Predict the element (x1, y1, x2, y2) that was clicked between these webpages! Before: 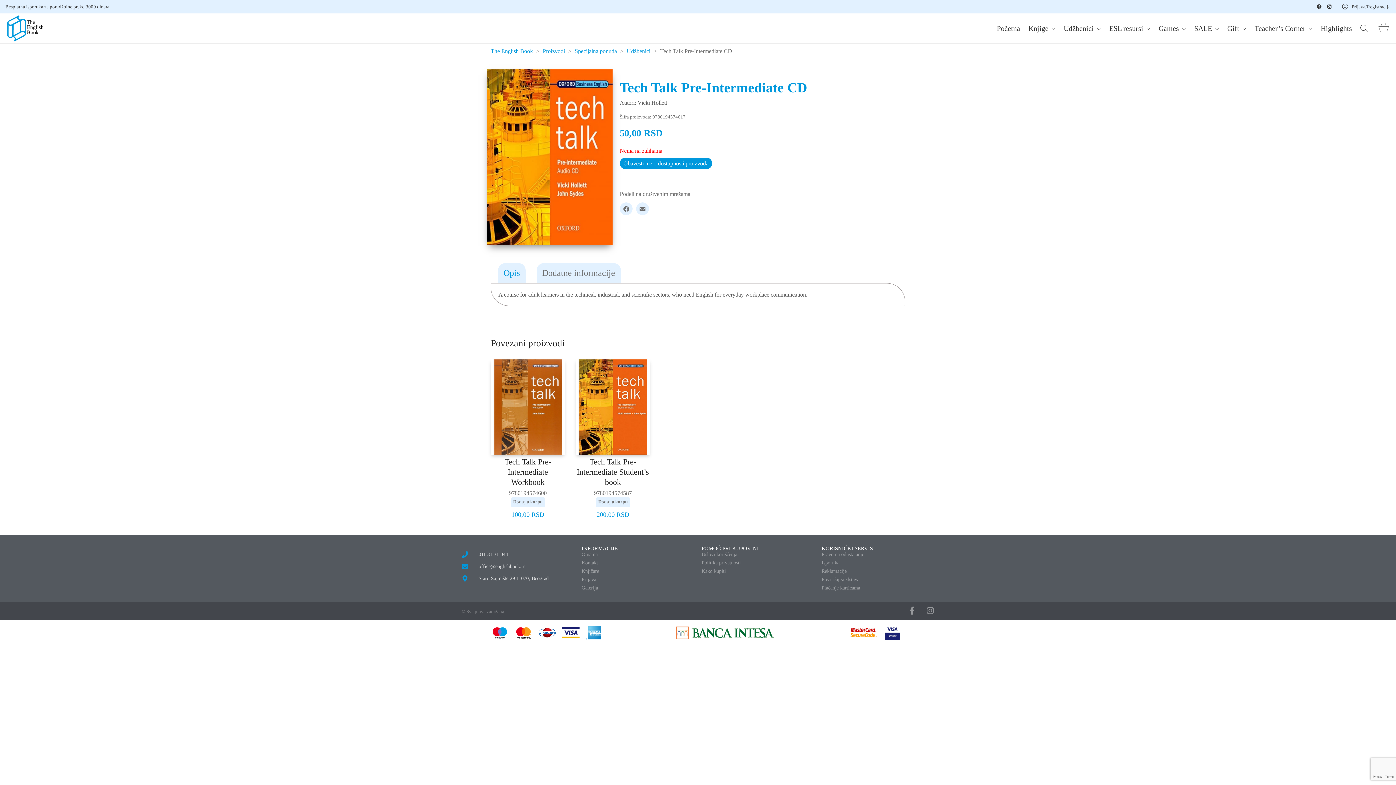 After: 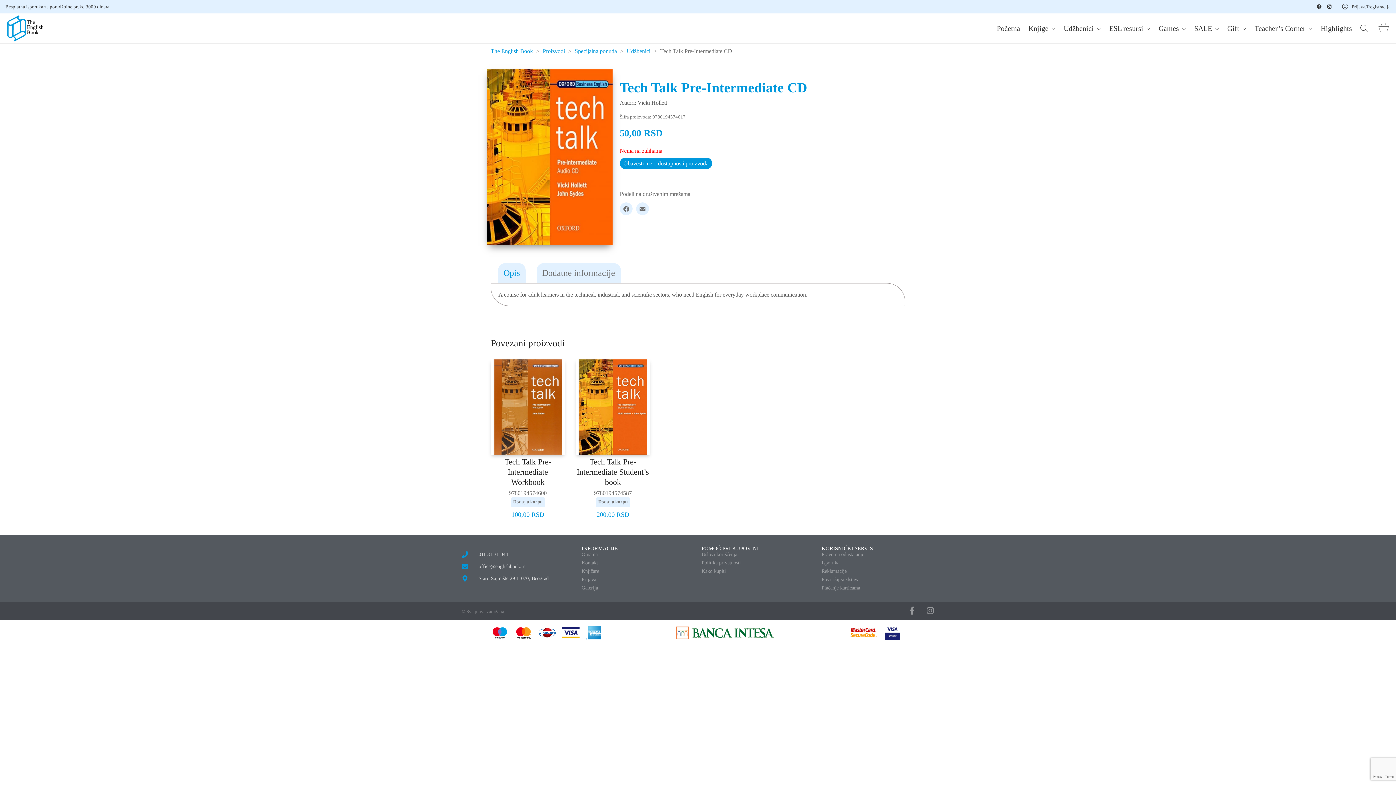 Action: bbox: (1327, 4, 1331, 9)